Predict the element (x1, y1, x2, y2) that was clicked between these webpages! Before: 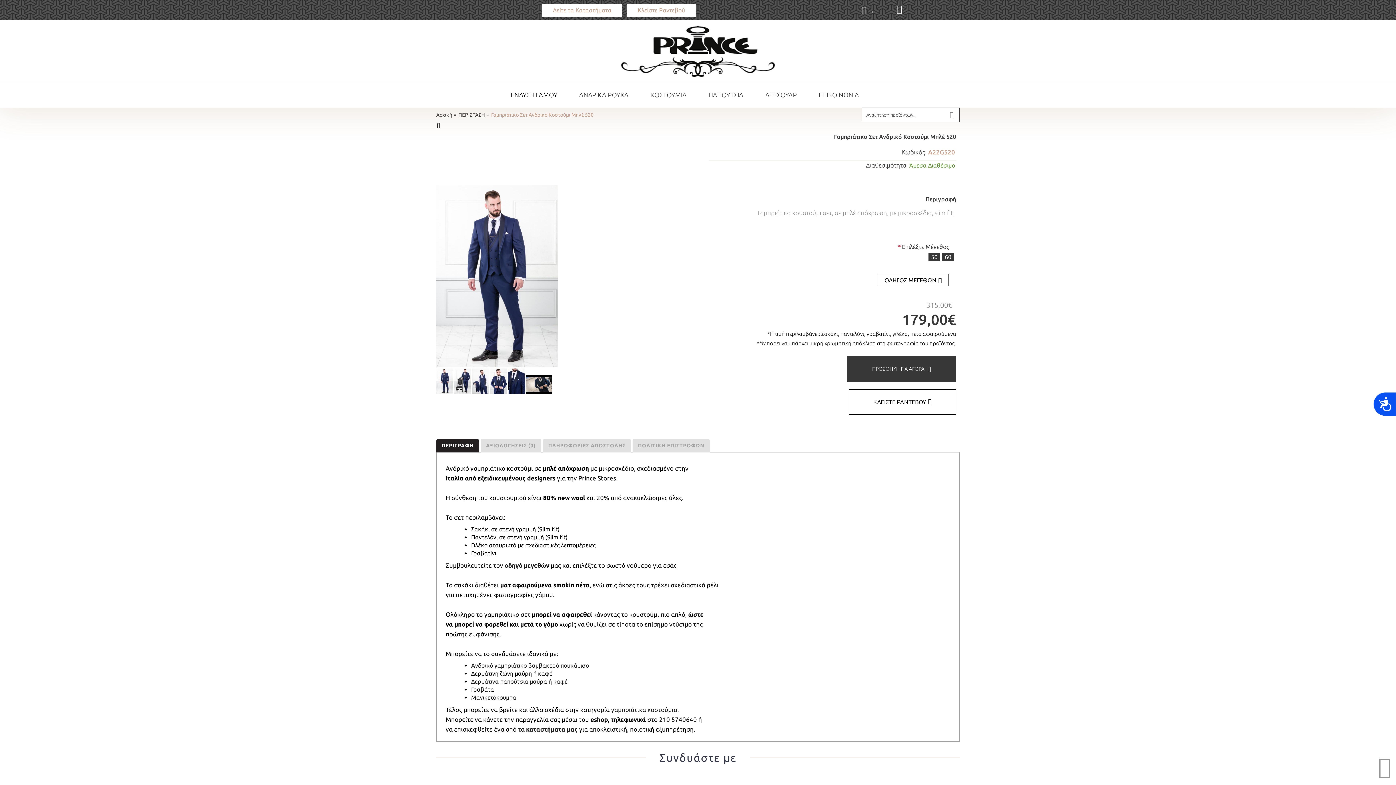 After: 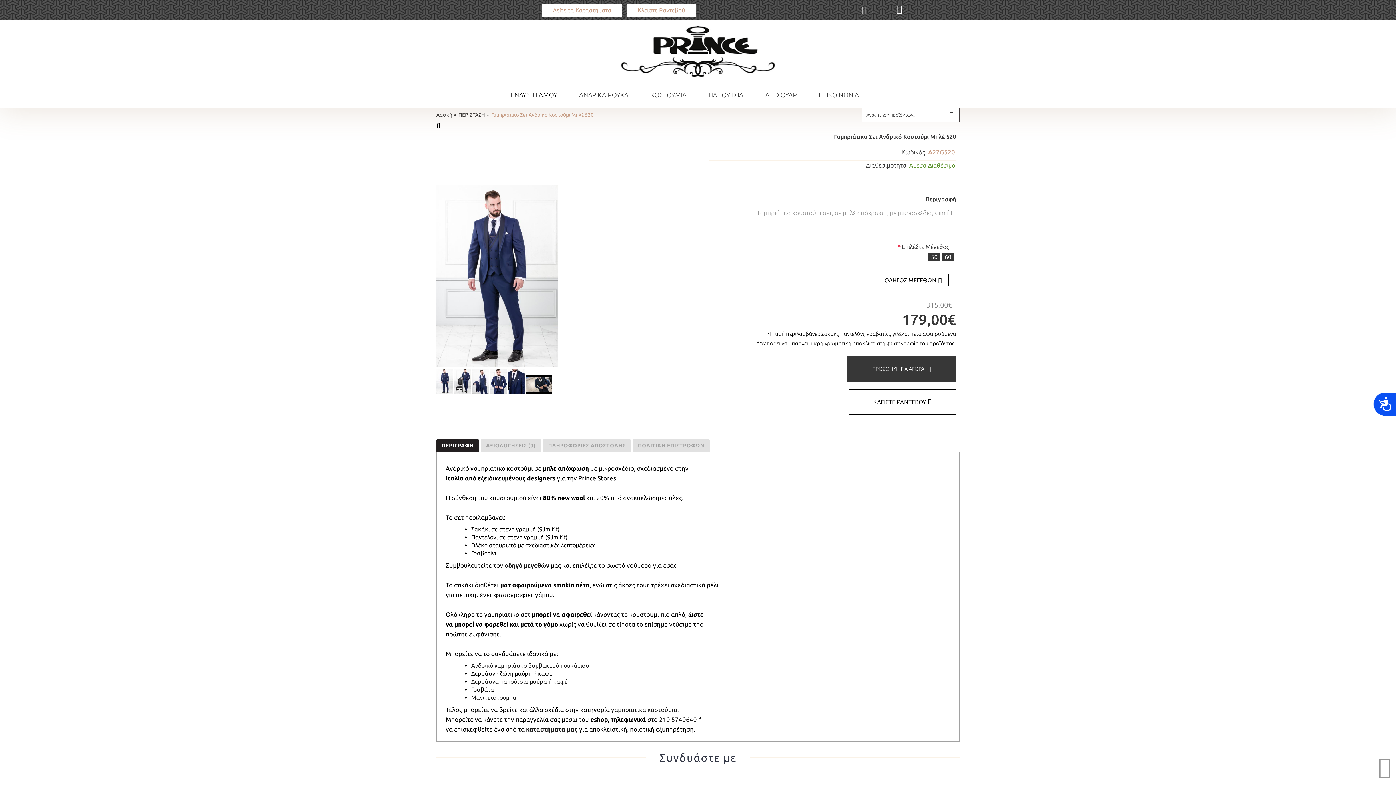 Action: bbox: (526, 389, 551, 394)